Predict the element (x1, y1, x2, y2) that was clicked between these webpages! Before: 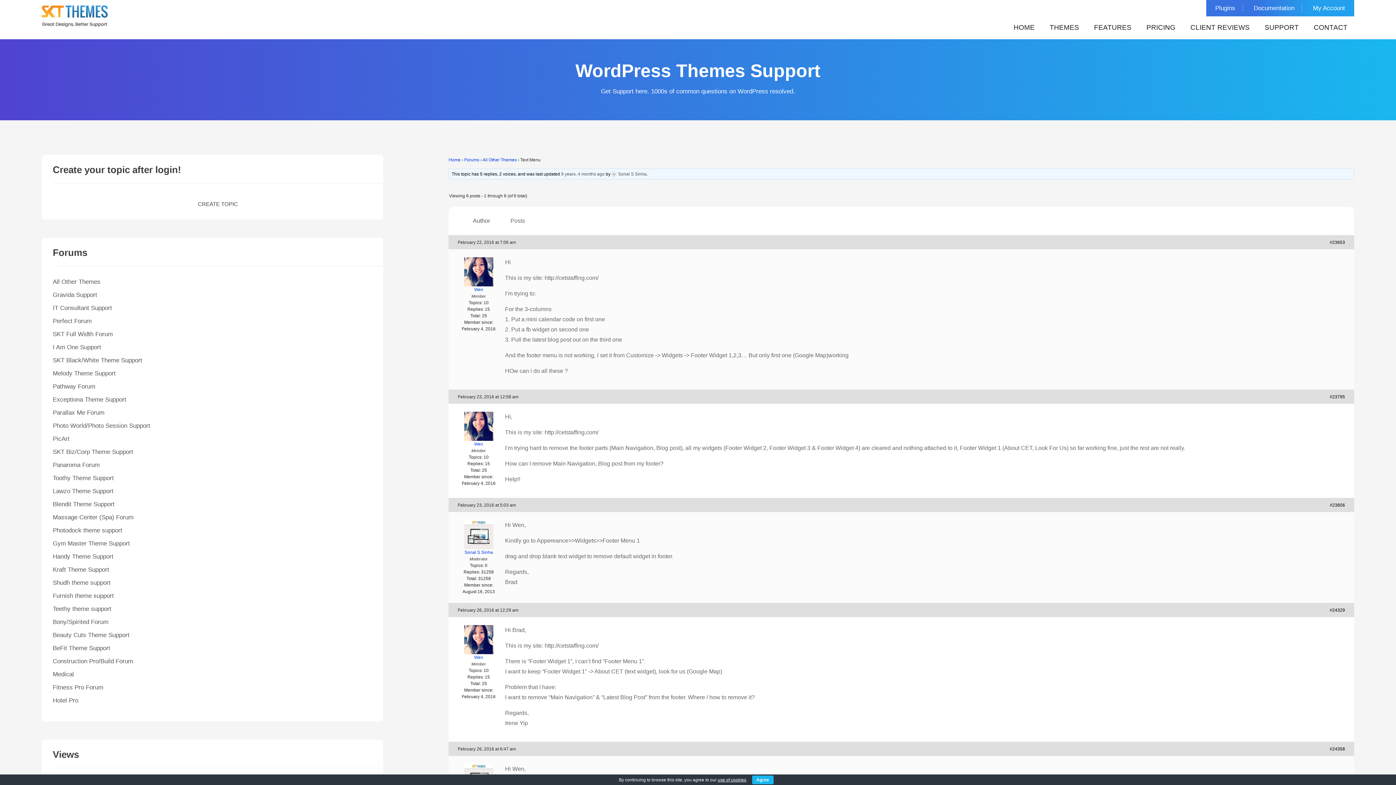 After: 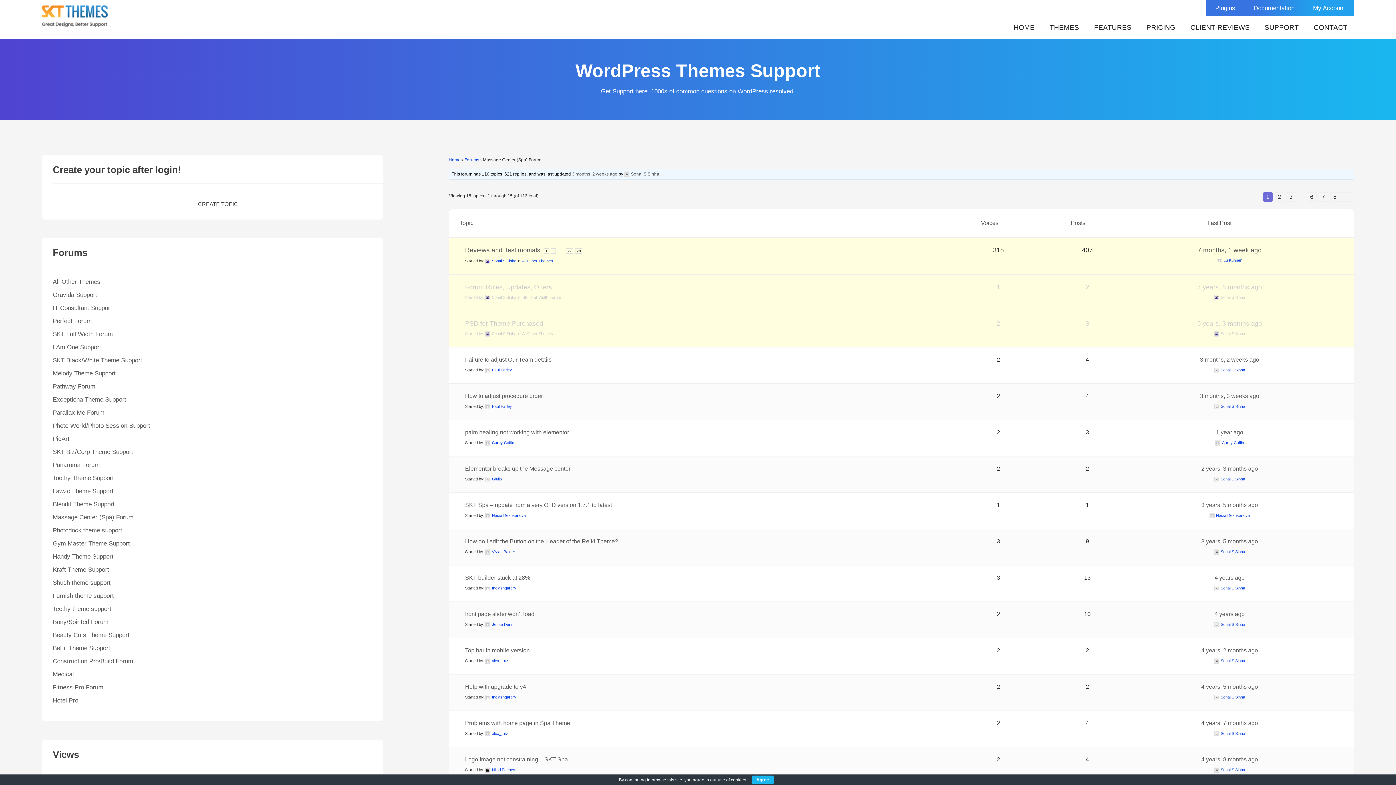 Action: bbox: (52, 514, 133, 520) label: Massage Center (Spa) Forum